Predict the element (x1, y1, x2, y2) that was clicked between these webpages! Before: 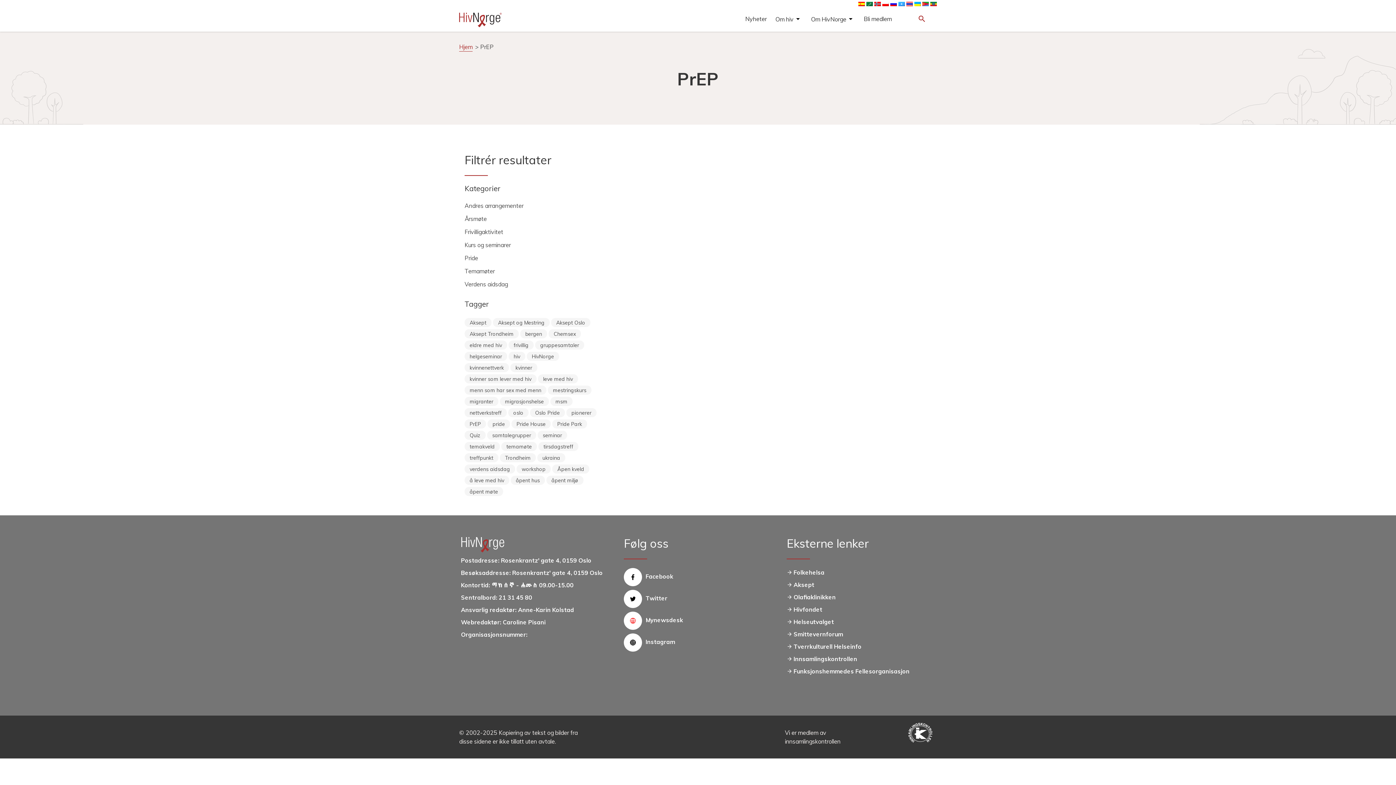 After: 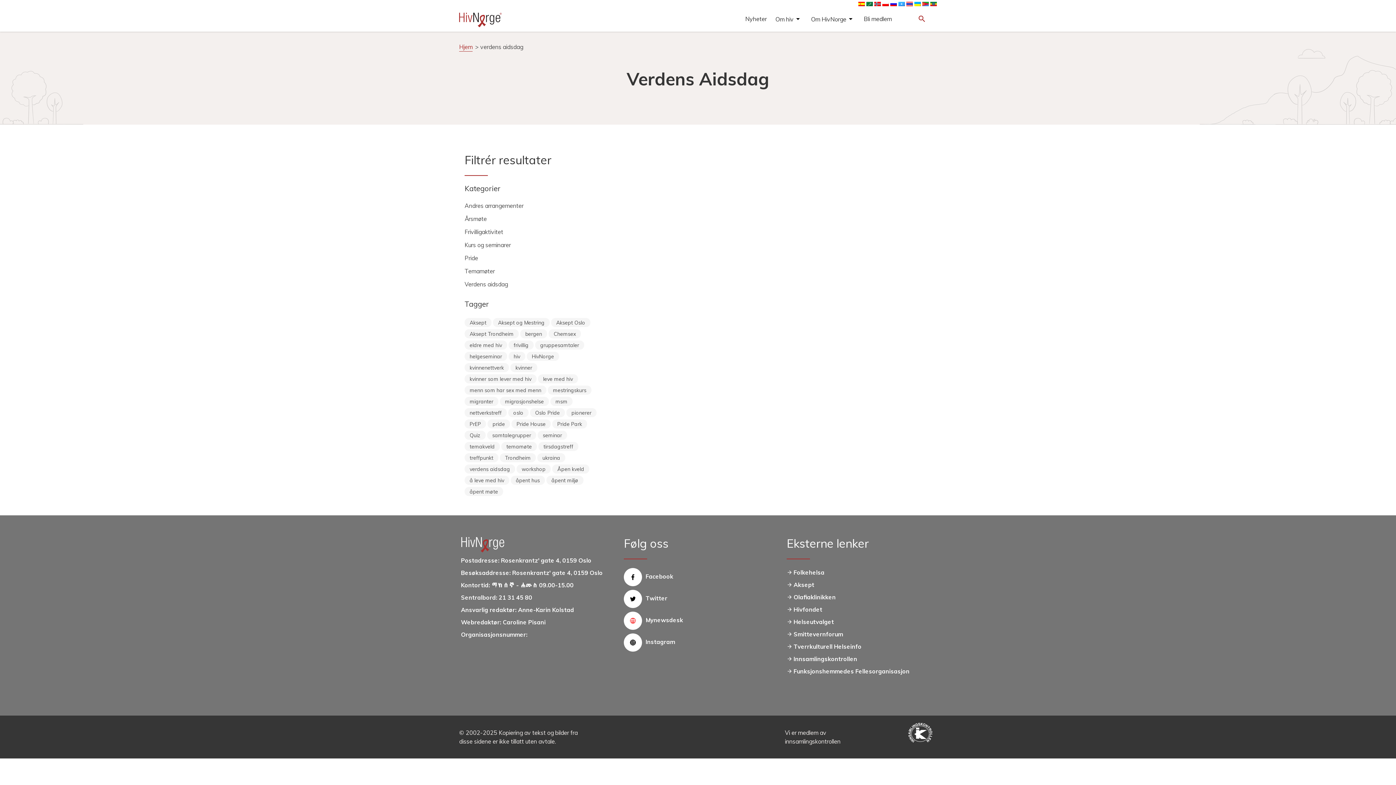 Action: label: verdens aidsdag (13 items) bbox: (464, 464, 515, 473)